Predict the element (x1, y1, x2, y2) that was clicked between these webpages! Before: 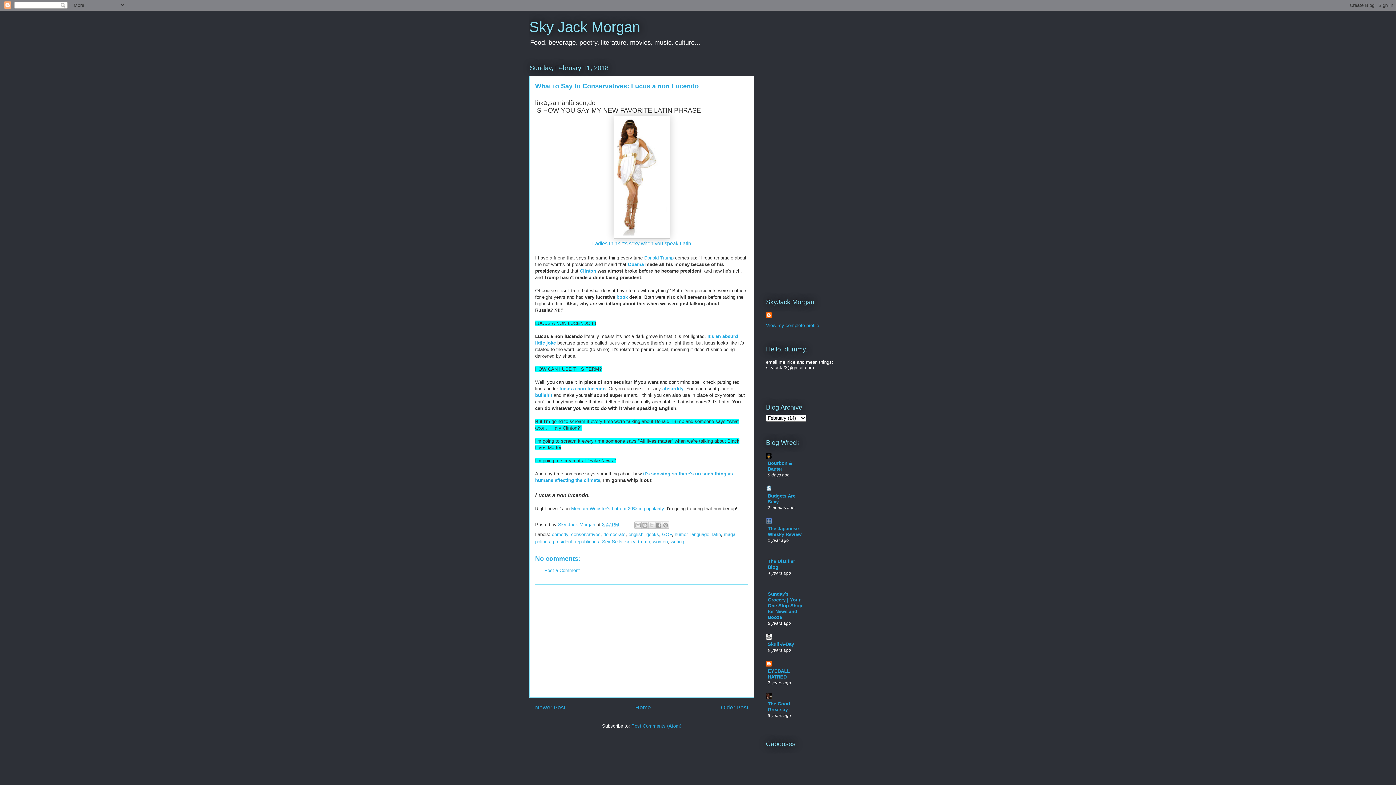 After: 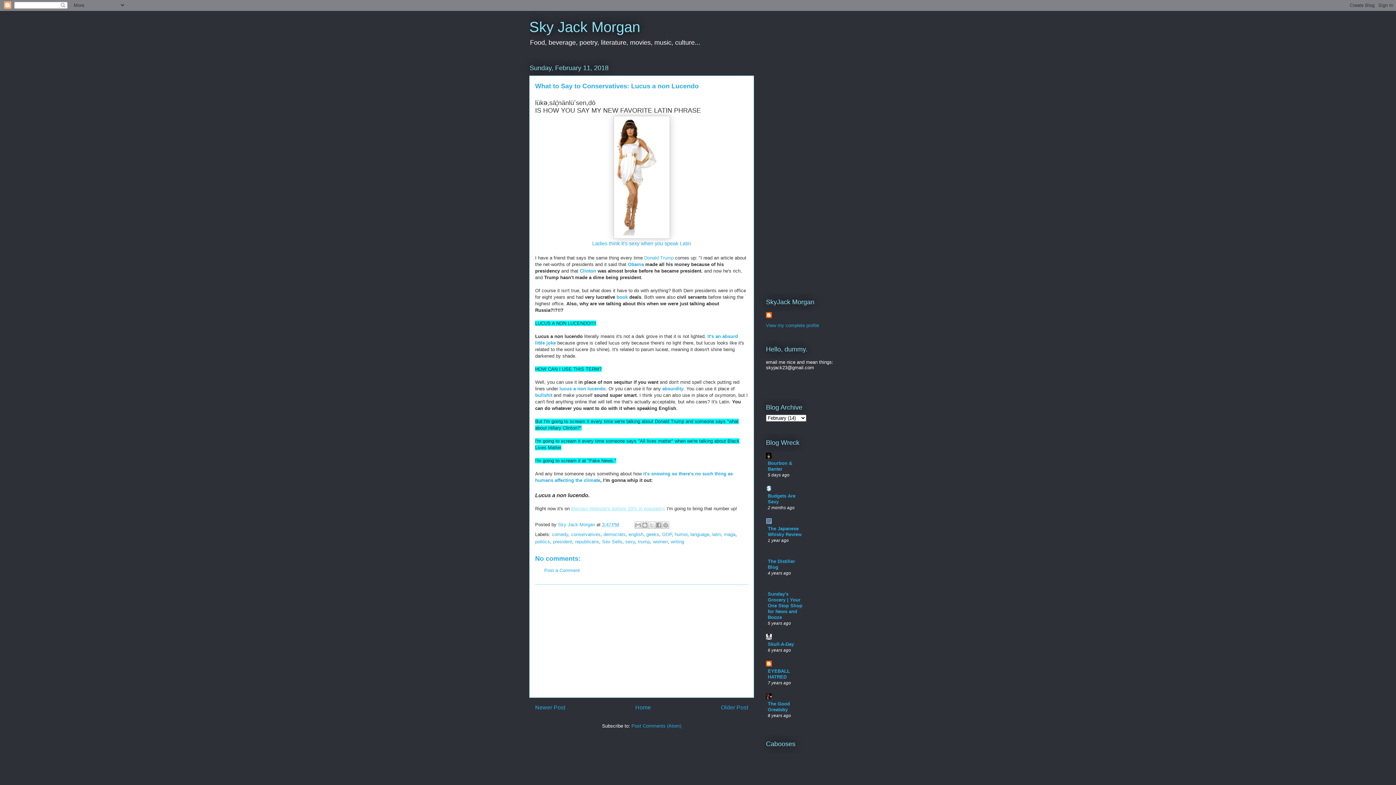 Action: bbox: (571, 506, 664, 511) label: Merriam-Webster's bottom 20% in popularity